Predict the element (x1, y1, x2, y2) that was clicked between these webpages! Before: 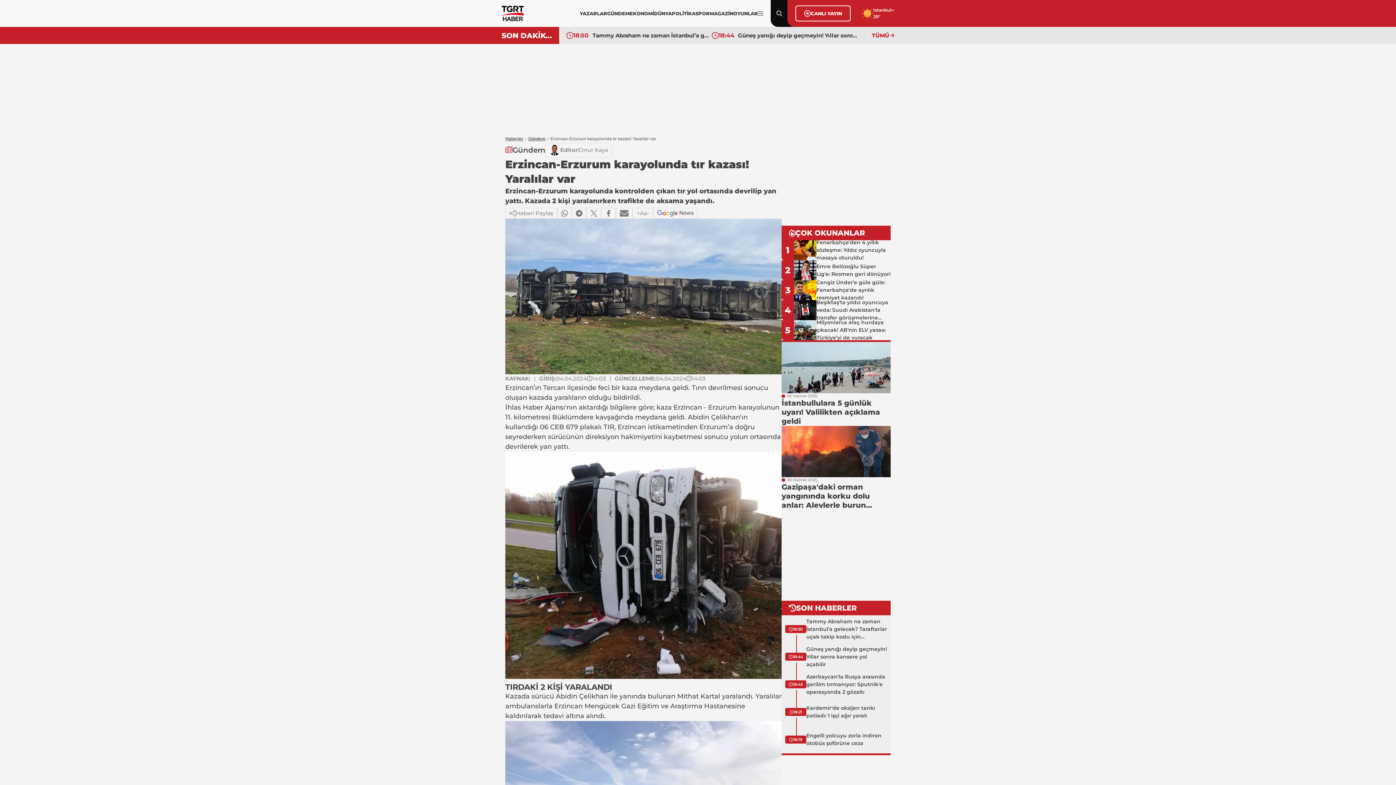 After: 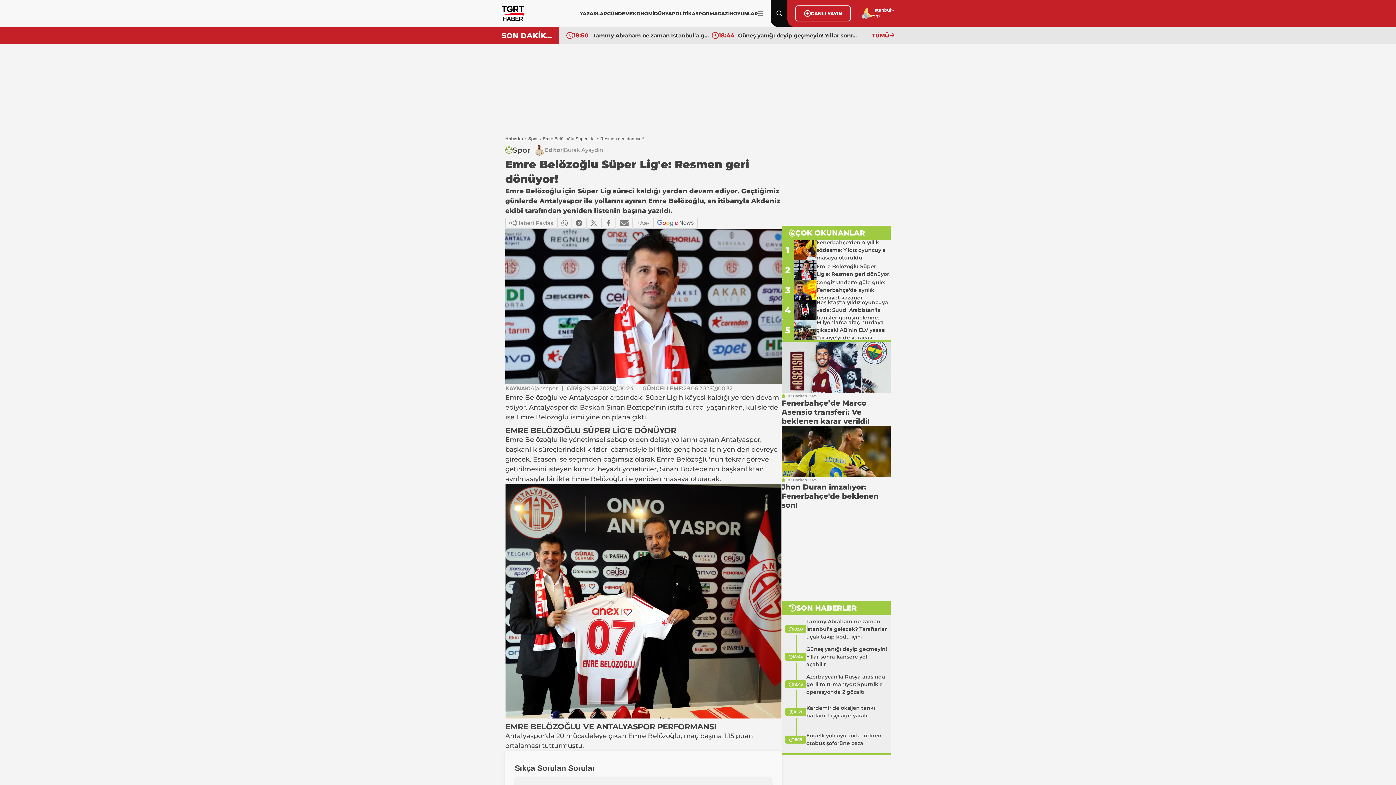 Action: bbox: (781, 260, 890, 280) label: 2
Emre Belözoğlu Süper Lig'e: Resmen geri dönüyor!